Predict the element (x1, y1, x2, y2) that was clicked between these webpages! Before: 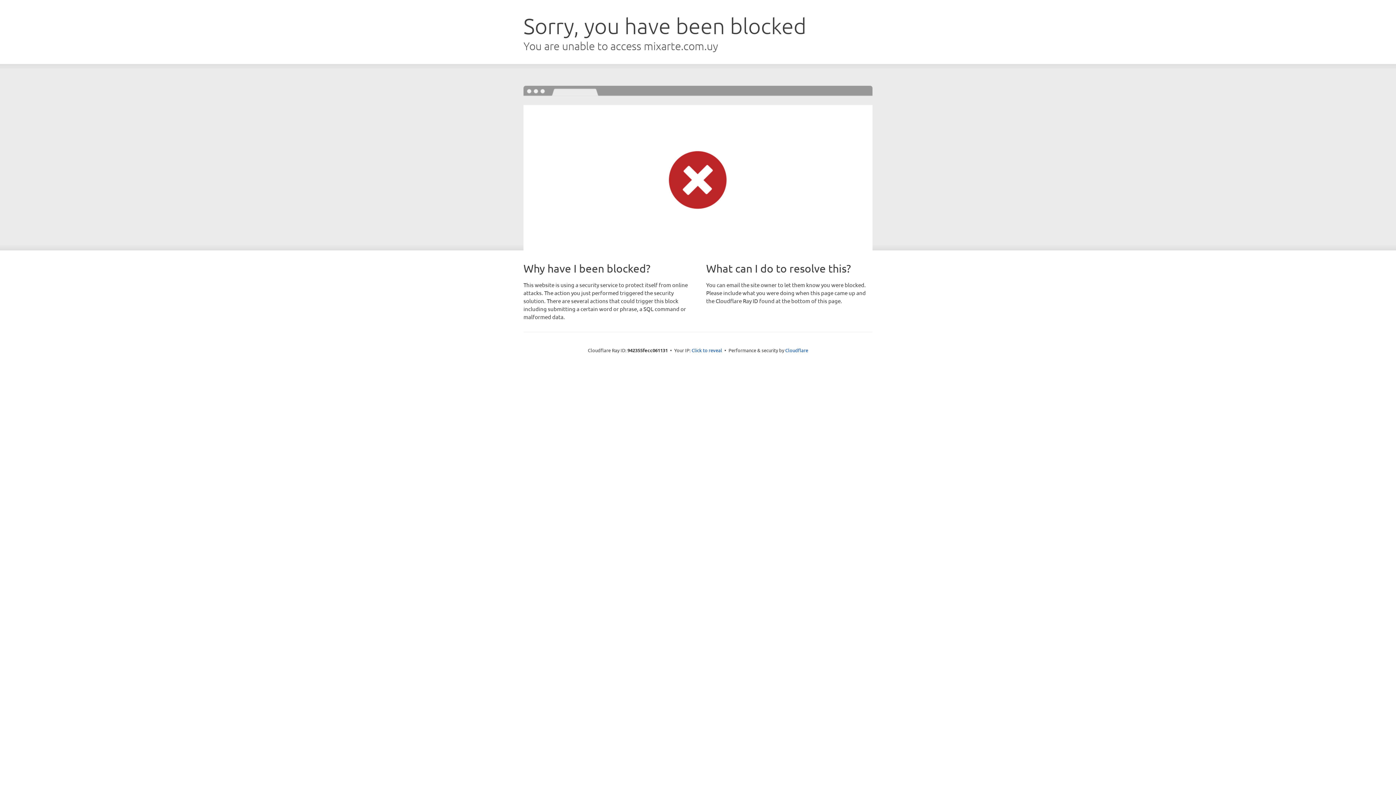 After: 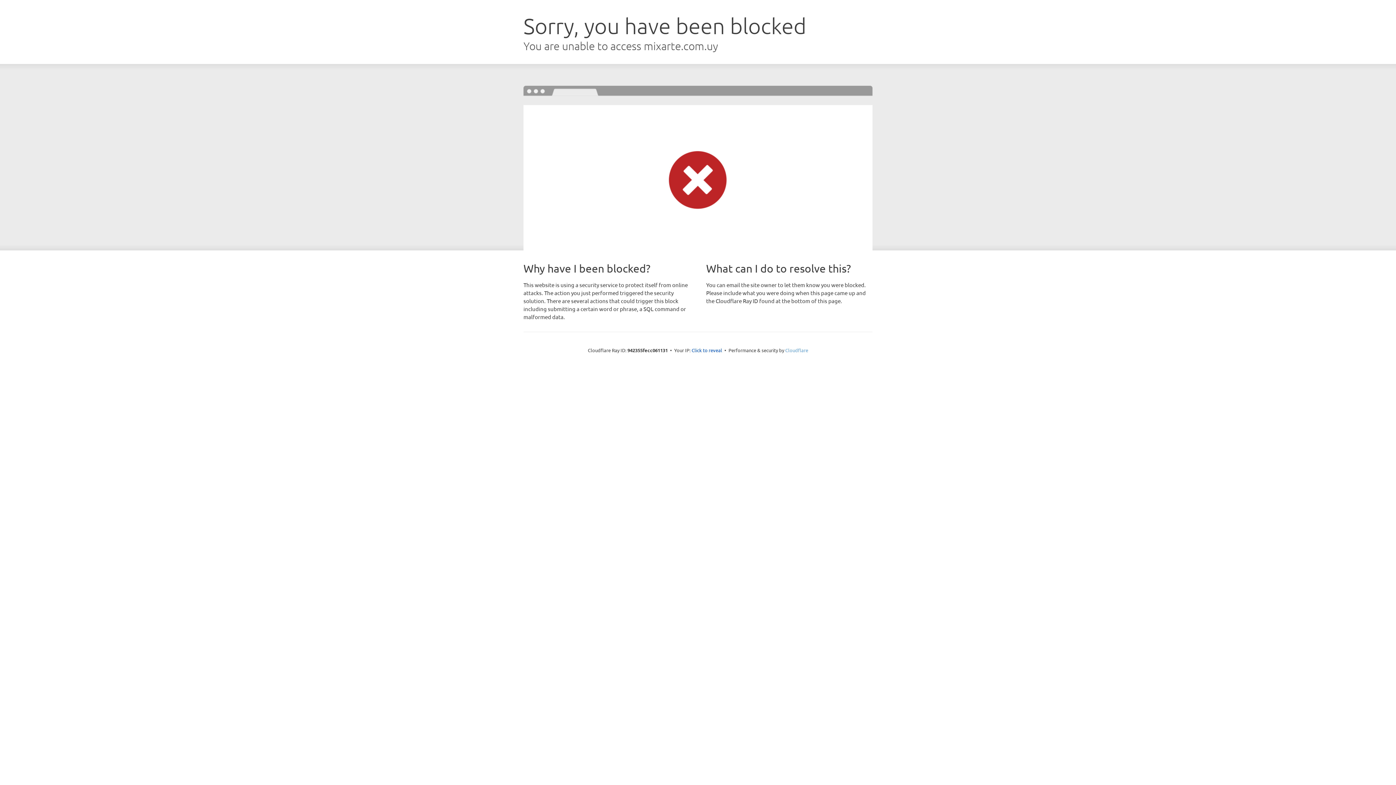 Action: label: Cloudflare bbox: (785, 347, 808, 353)